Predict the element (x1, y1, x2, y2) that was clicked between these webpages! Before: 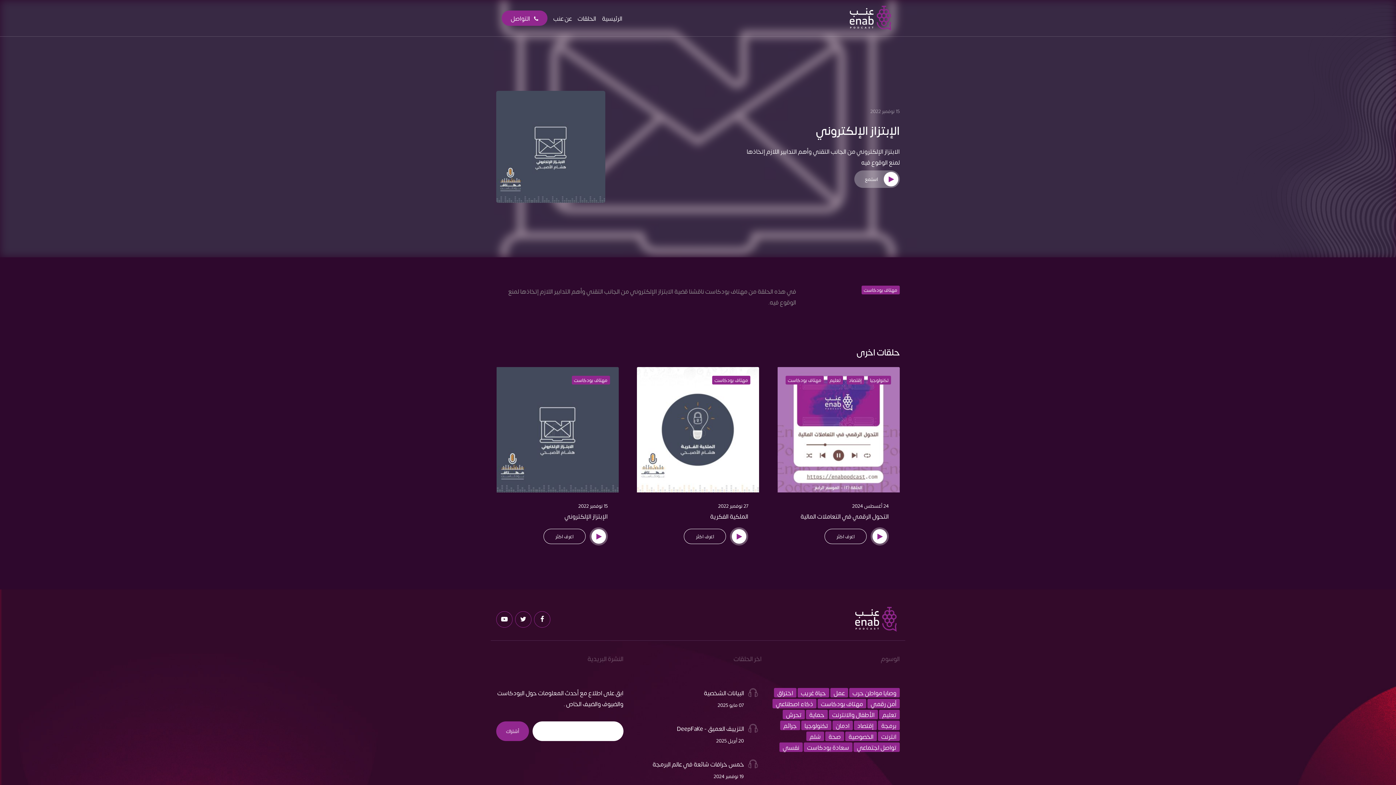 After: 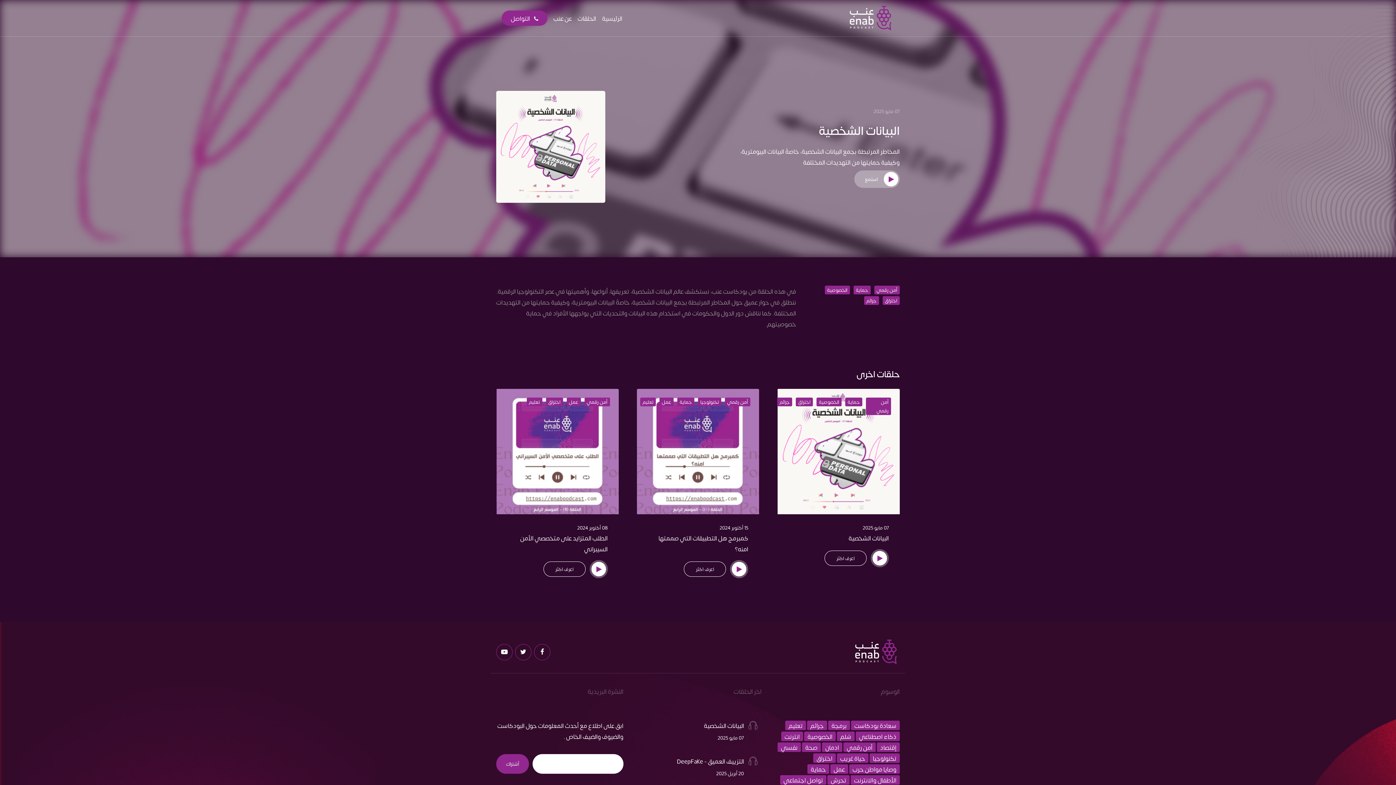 Action: label: البيانات الشخصية bbox: (704, 687, 761, 699)